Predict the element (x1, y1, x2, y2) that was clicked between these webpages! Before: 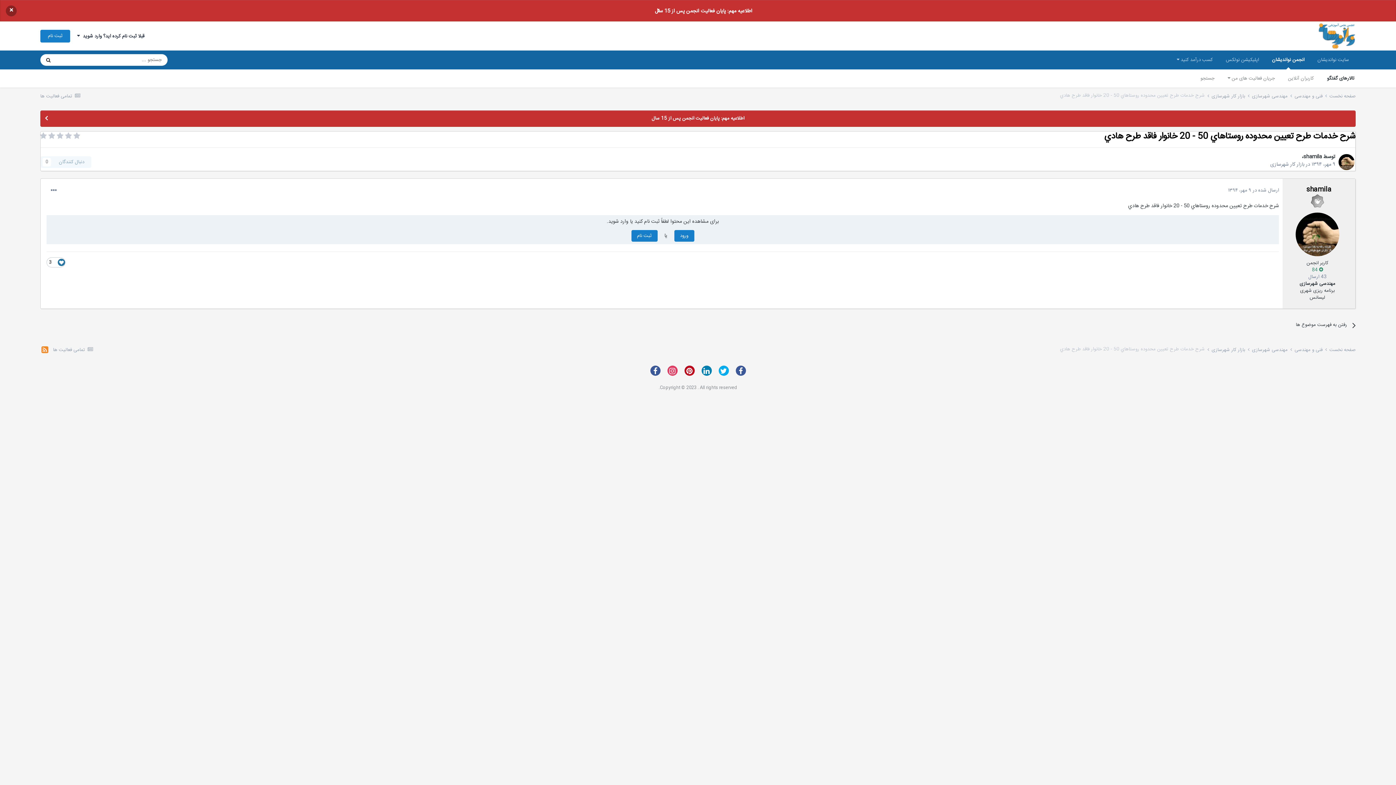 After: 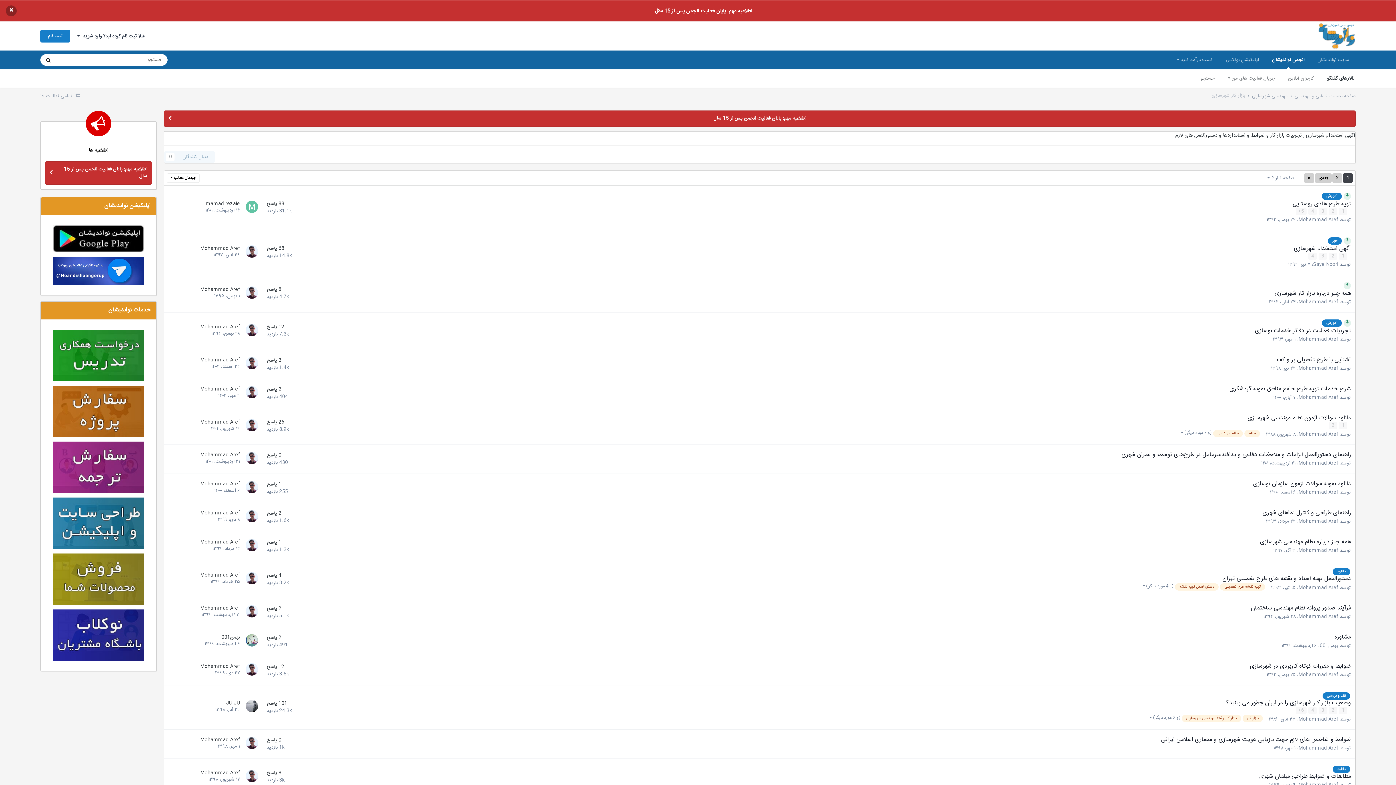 Action: bbox: (1206, 92, 1245, 100) label: بازار کار شهرسازی 